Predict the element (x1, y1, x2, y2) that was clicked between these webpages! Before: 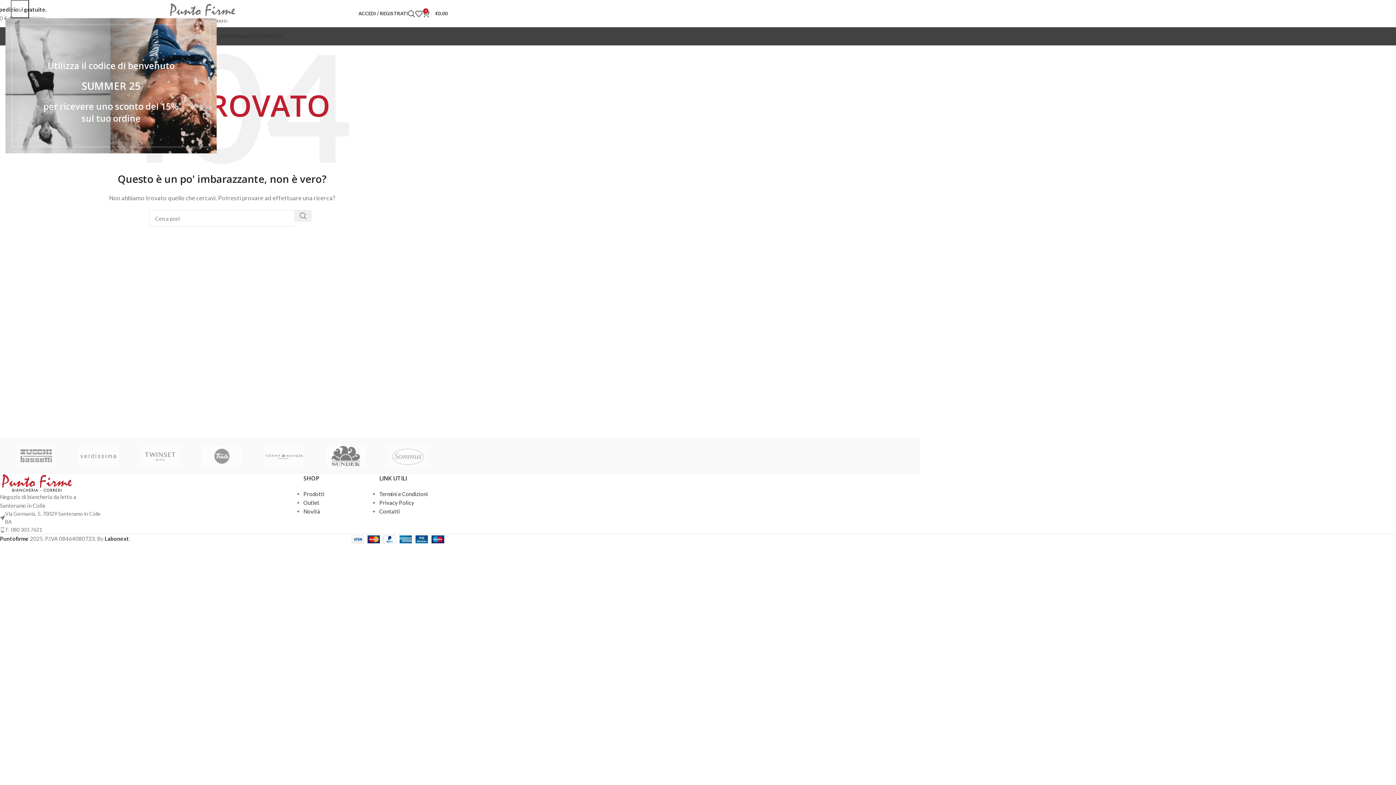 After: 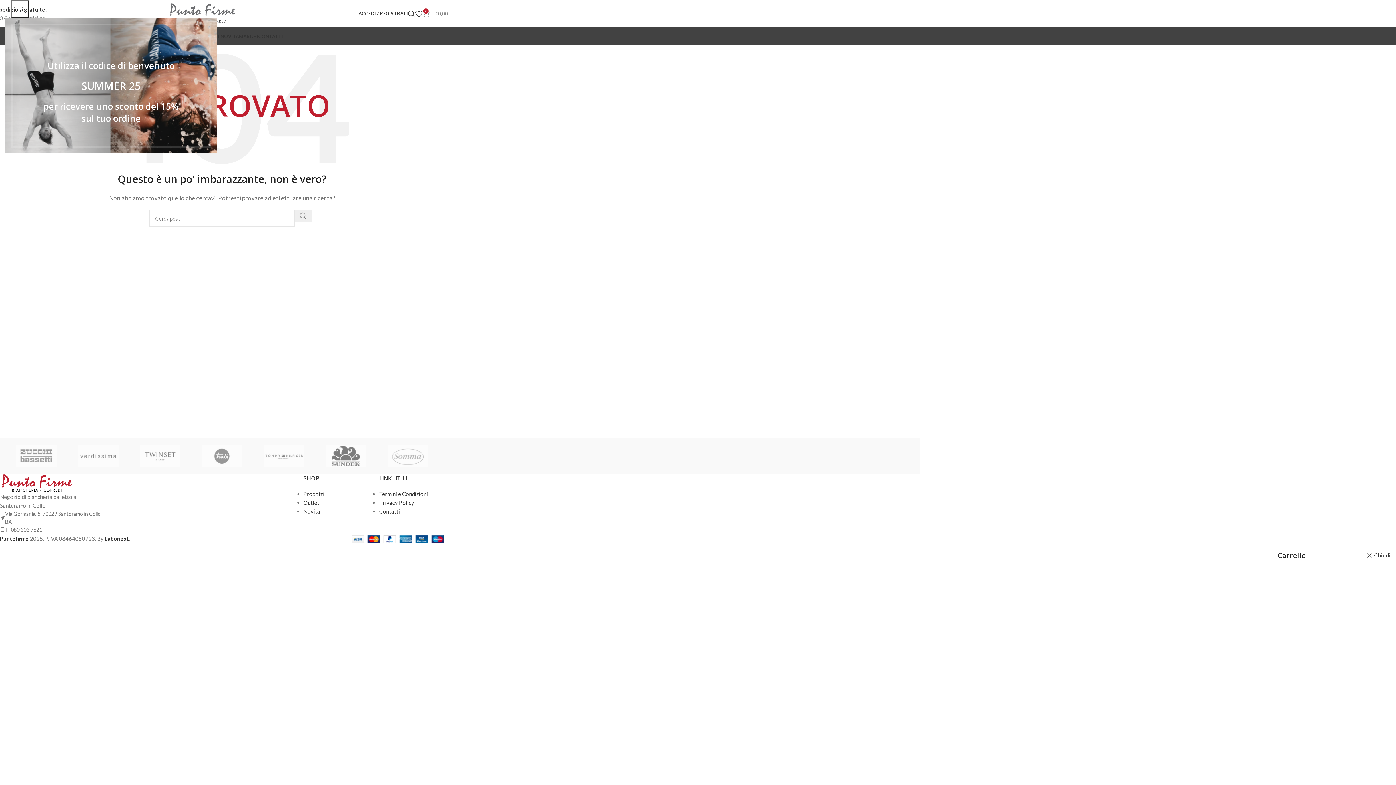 Action: label: 0
€0,00 bbox: (422, 6, 447, 20)